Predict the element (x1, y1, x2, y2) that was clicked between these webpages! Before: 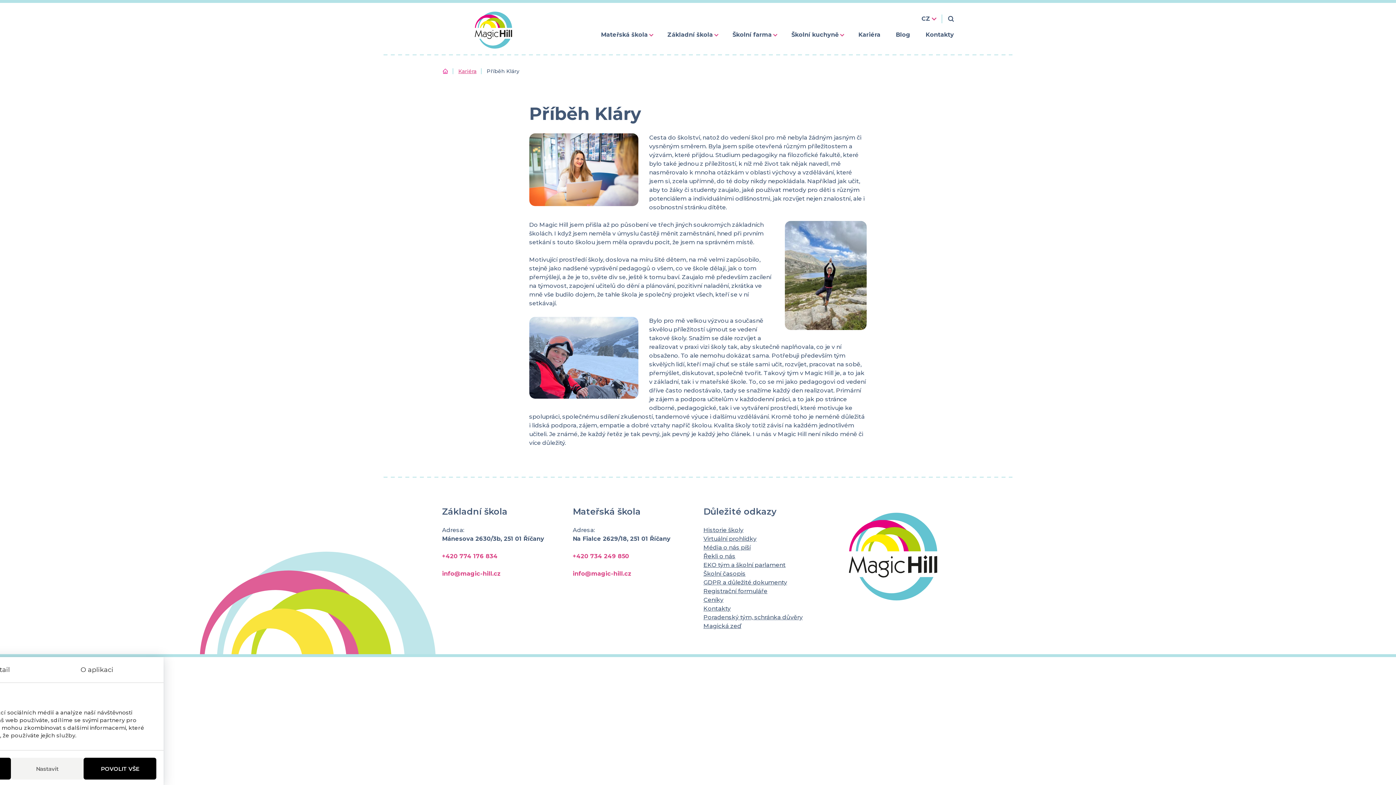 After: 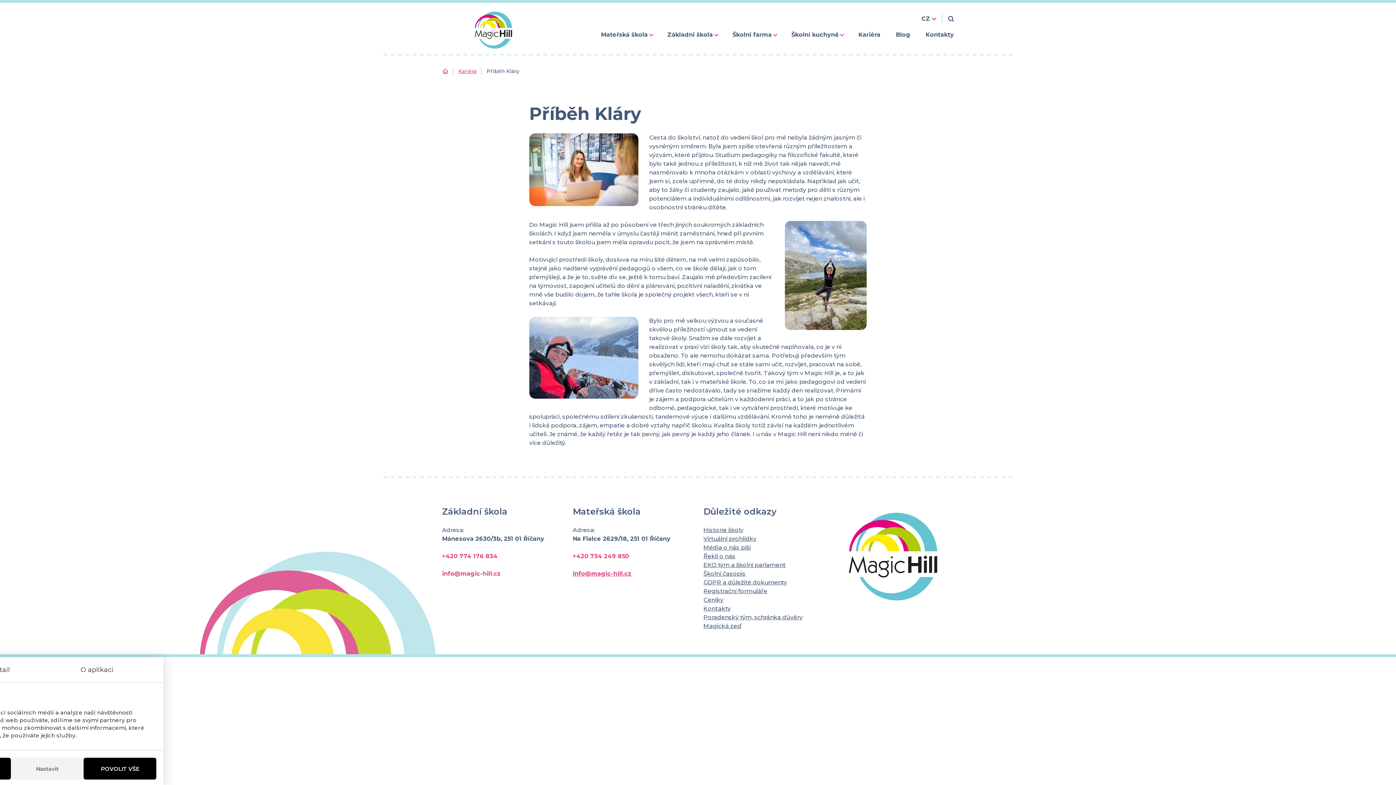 Action: bbox: (572, 570, 631, 577) label: info@magic-hill.cz